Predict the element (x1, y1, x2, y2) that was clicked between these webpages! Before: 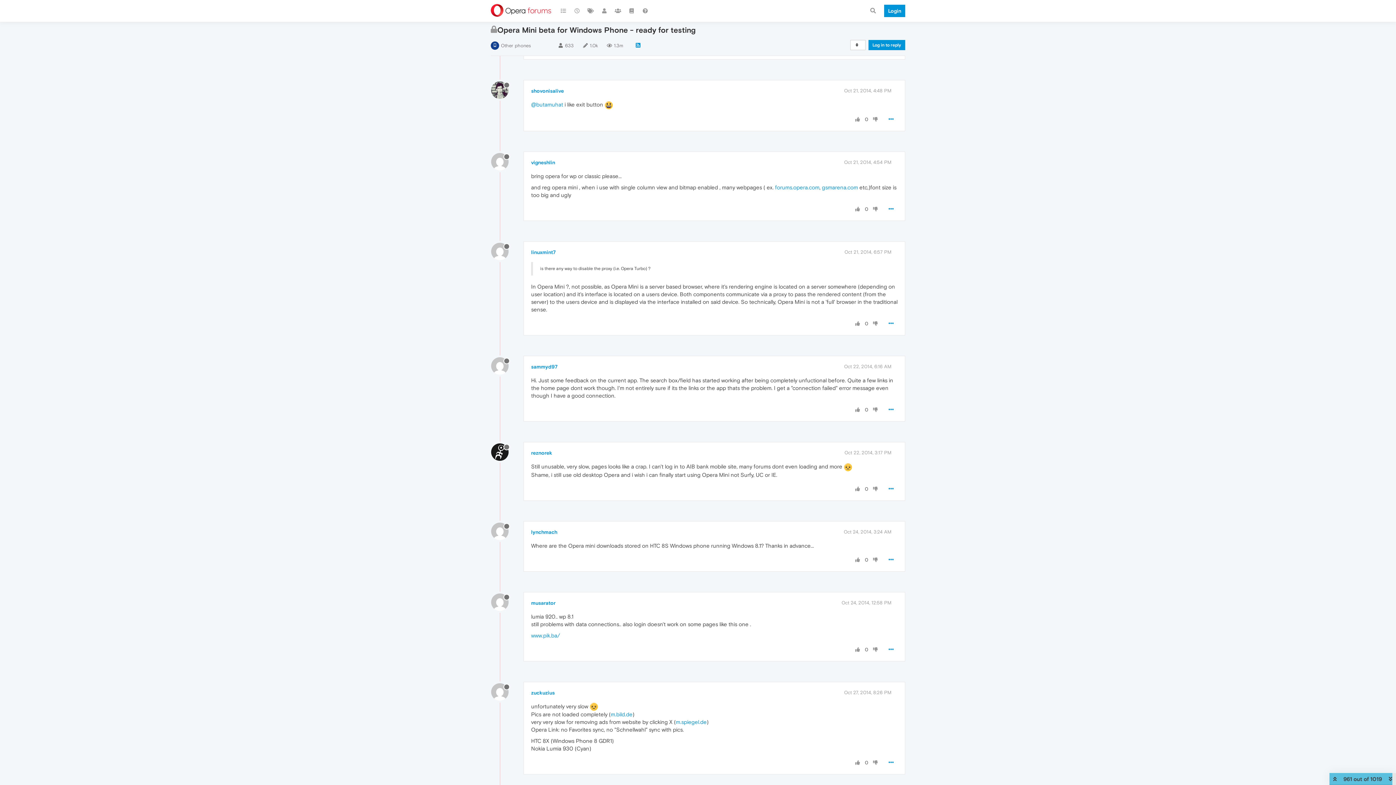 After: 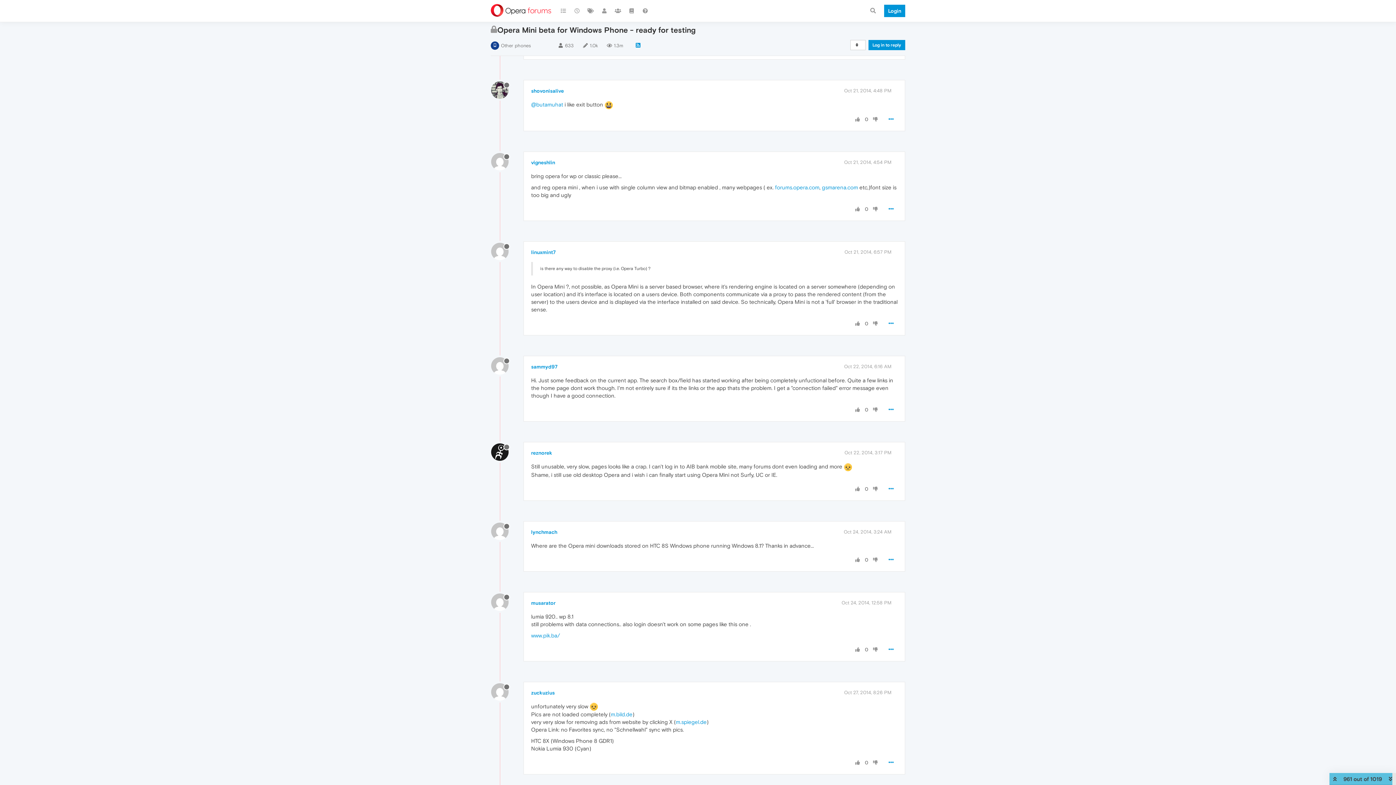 Action: bbox: (871, 556, 879, 563)